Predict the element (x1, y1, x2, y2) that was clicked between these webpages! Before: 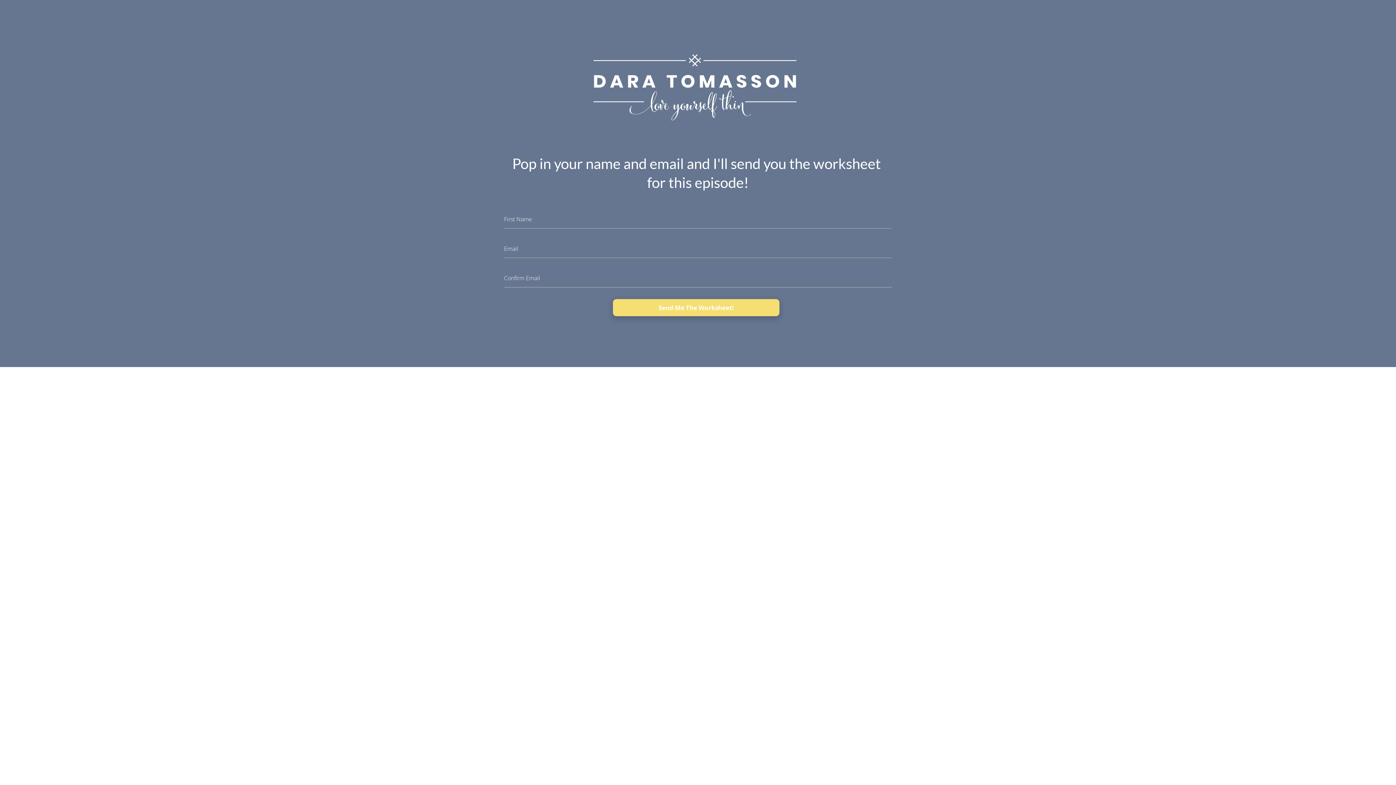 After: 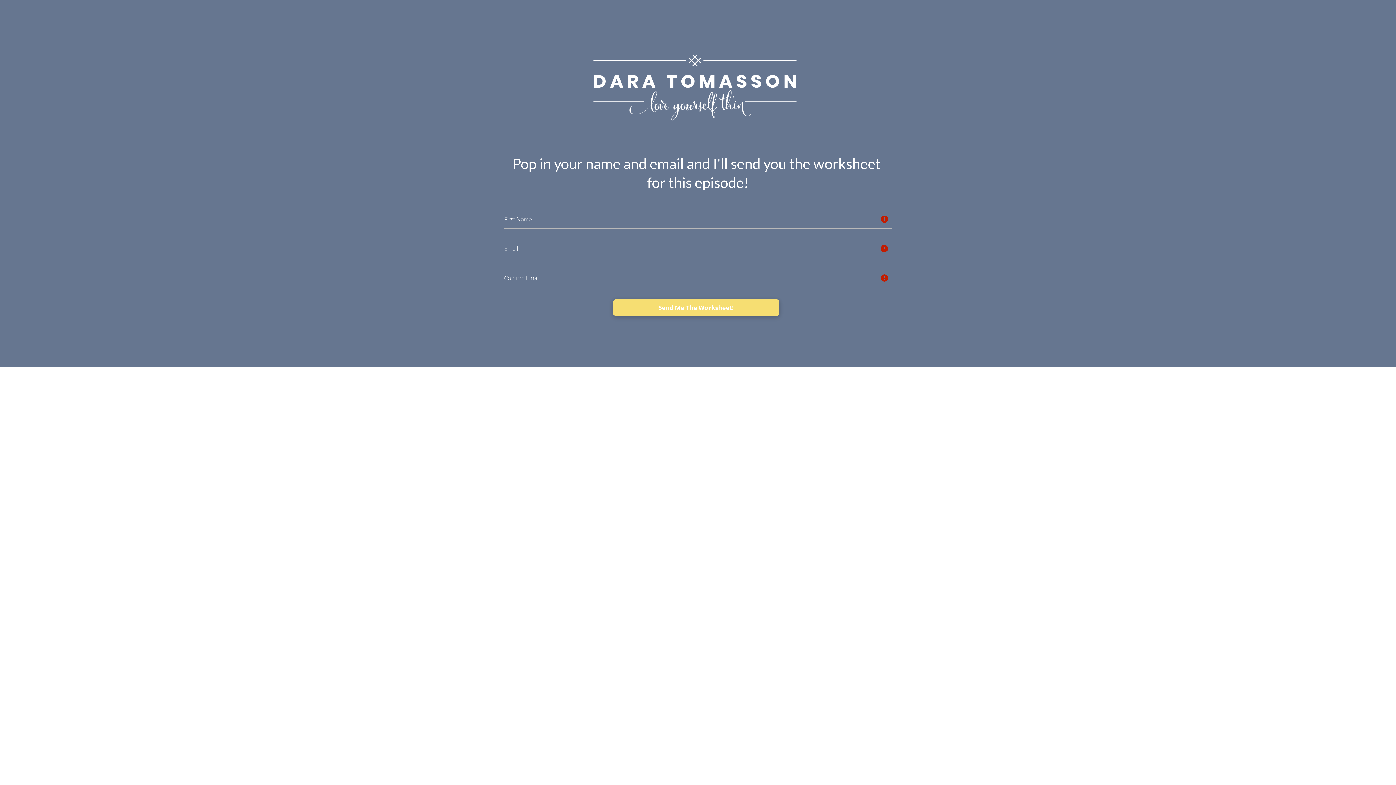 Action: label: Send Me The Worksheet! bbox: (613, 299, 779, 316)